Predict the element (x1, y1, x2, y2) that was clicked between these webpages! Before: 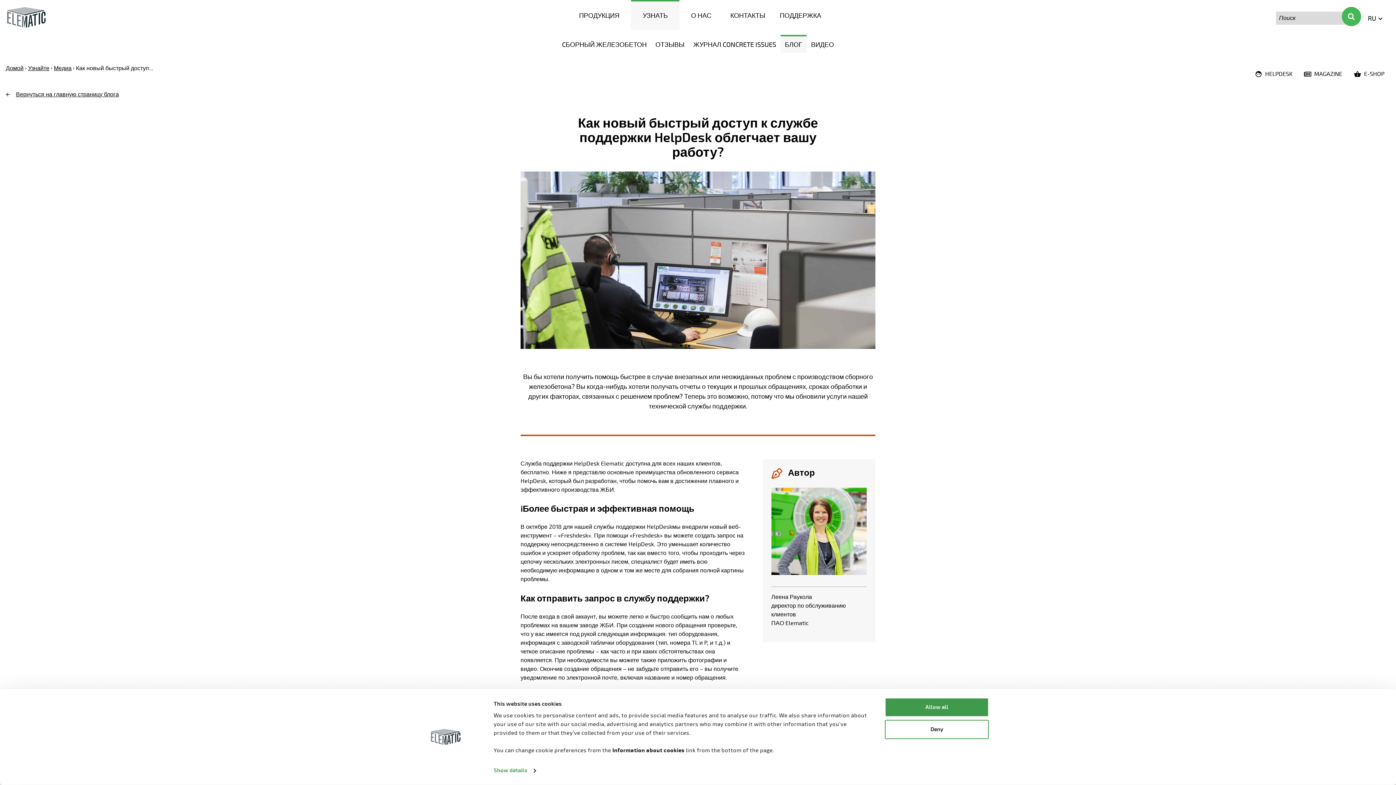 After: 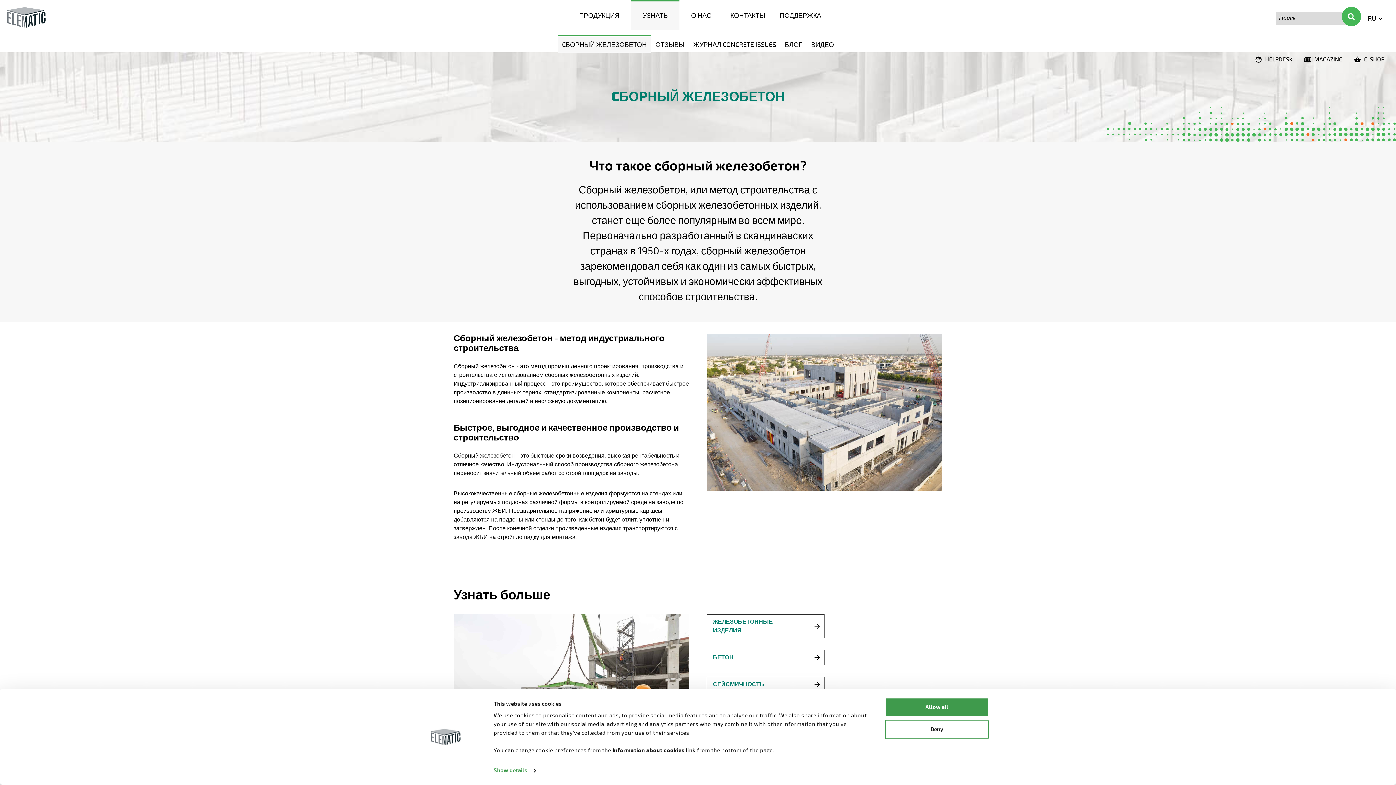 Action: label: CБОРНЫЙ ЖЕЛЕЗОБЕТОН bbox: (557, 34, 651, 52)